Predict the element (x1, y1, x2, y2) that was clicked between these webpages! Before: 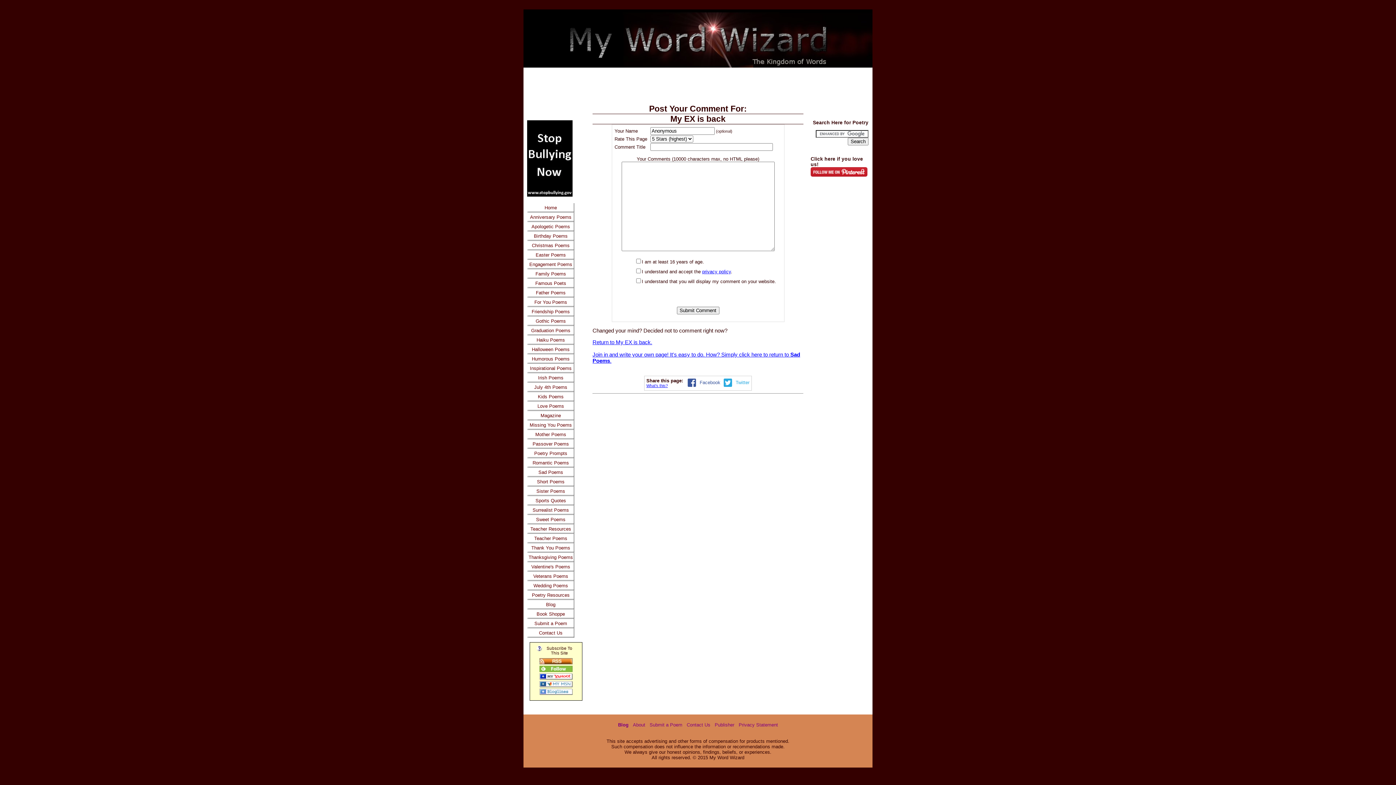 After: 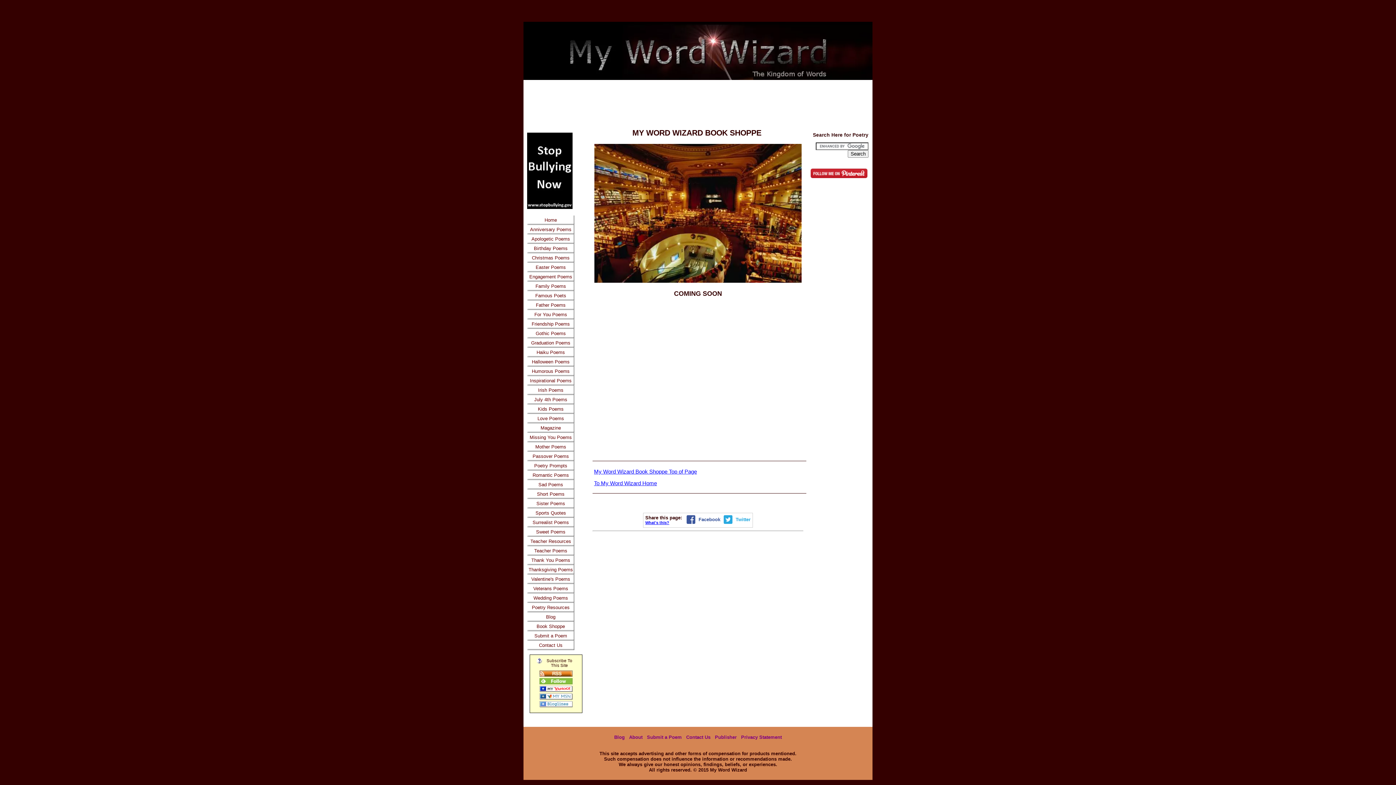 Action: label: Book Shoppe bbox: (527, 609, 574, 619)